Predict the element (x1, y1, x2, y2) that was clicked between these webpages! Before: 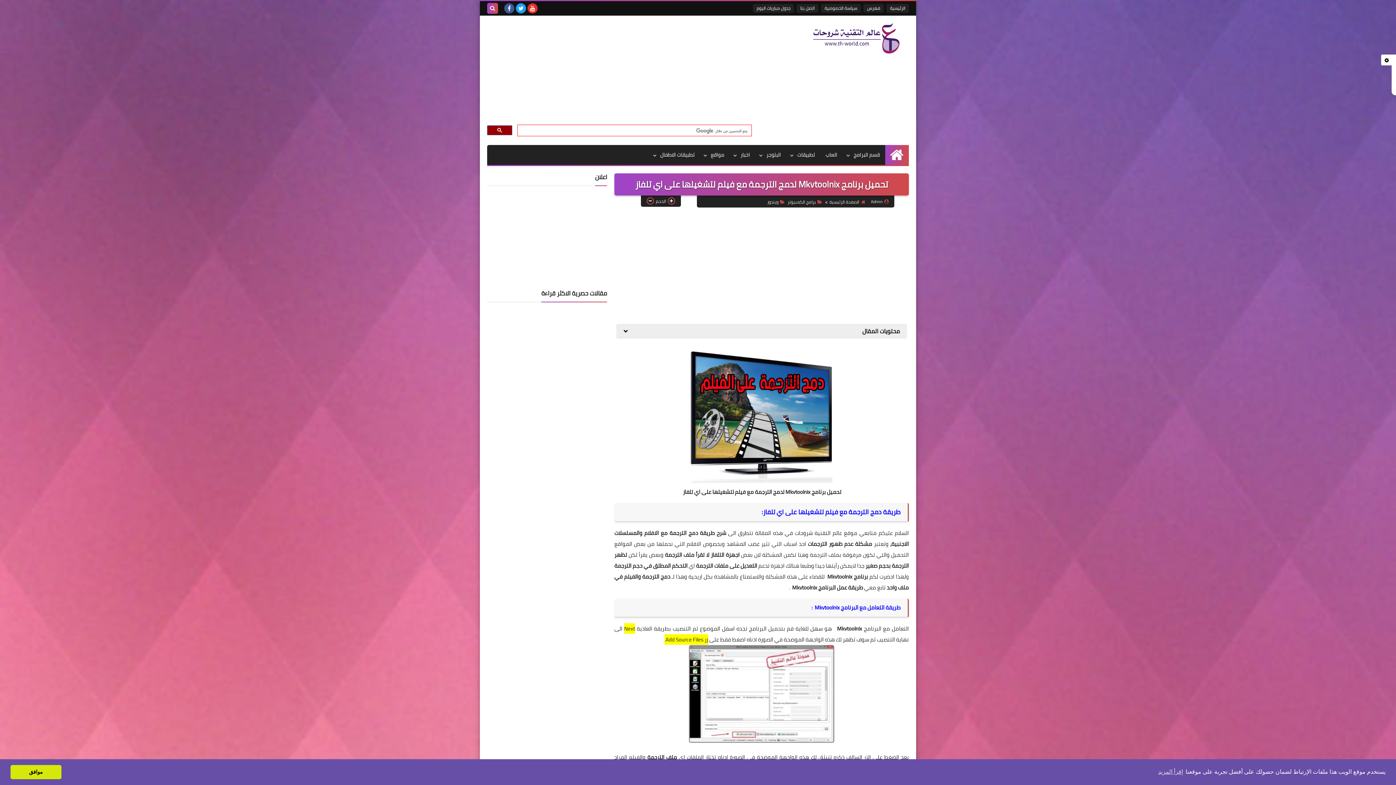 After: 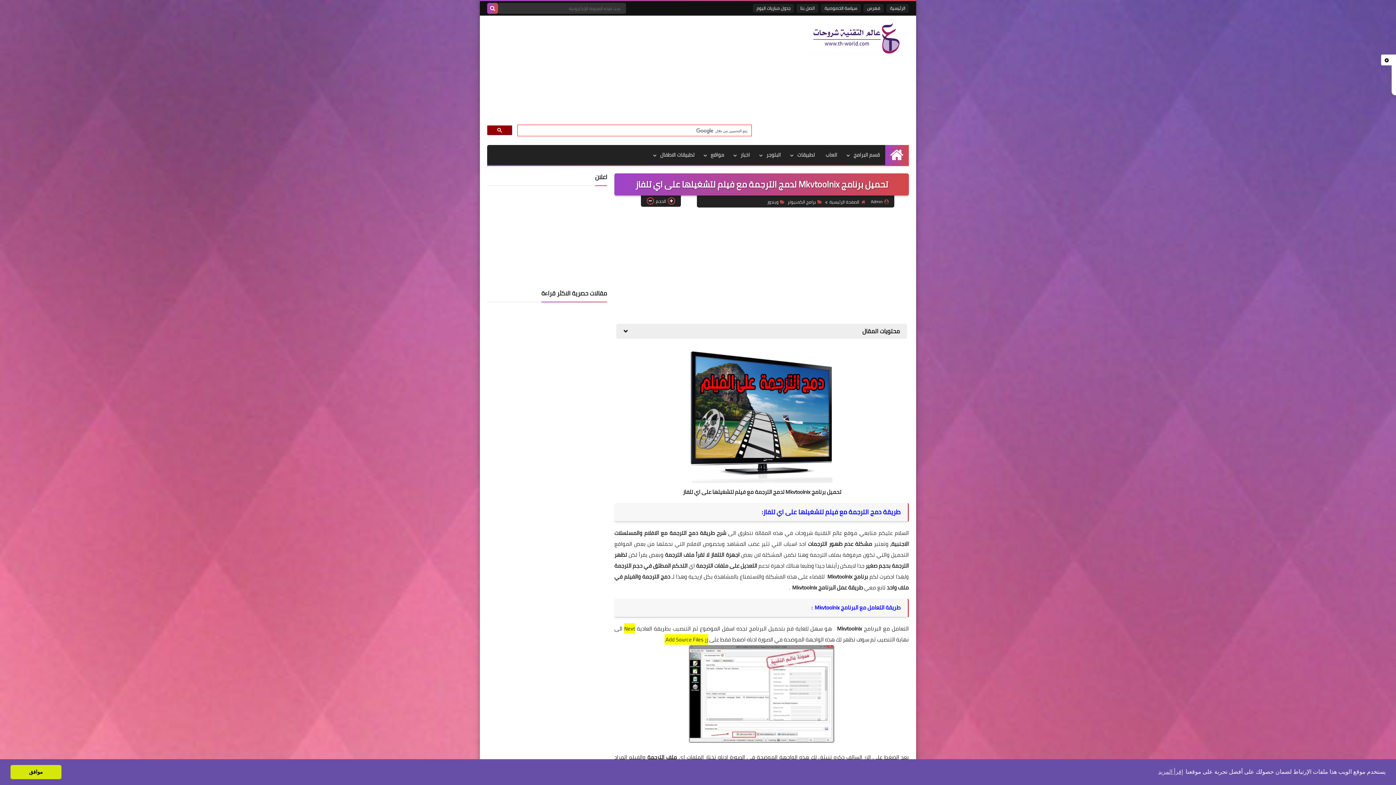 Action: bbox: (487, 2, 498, 13)